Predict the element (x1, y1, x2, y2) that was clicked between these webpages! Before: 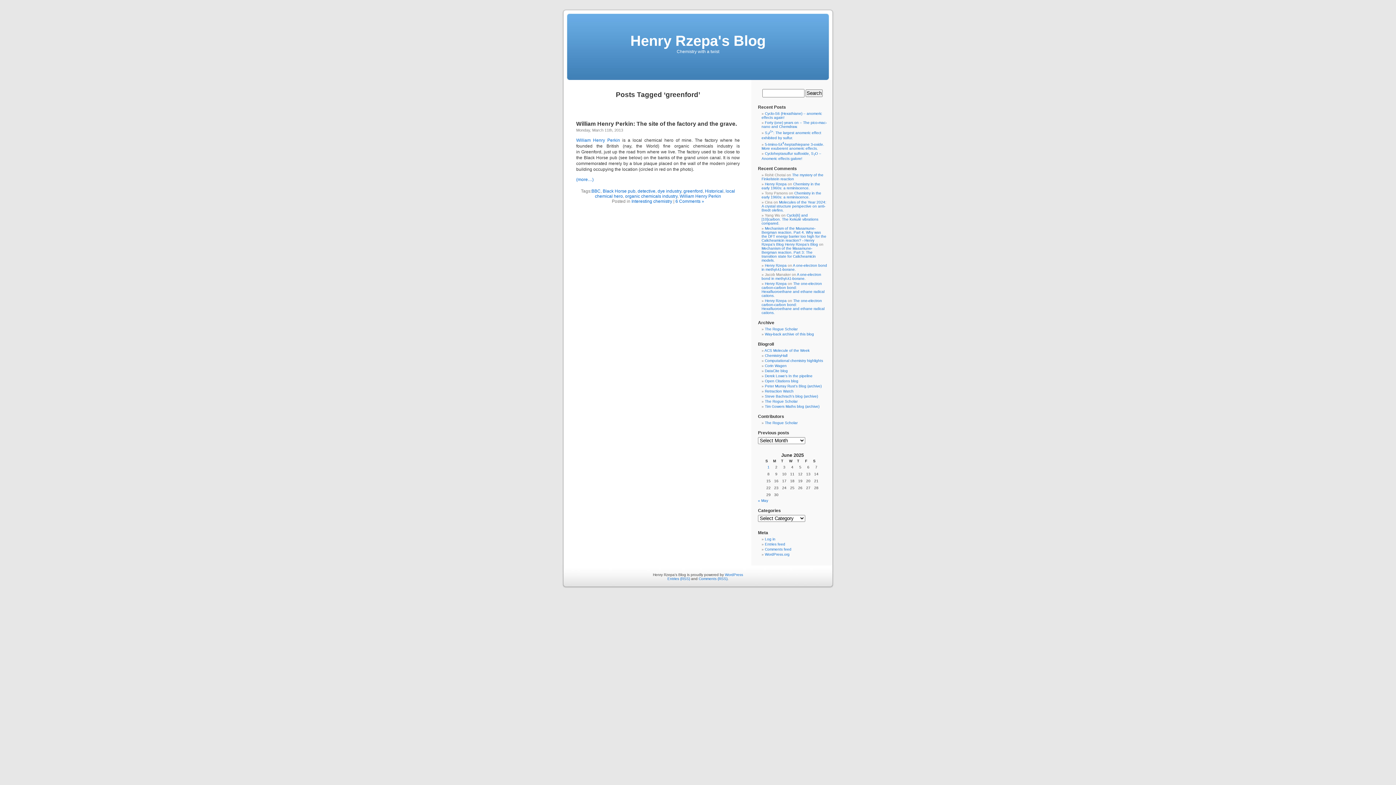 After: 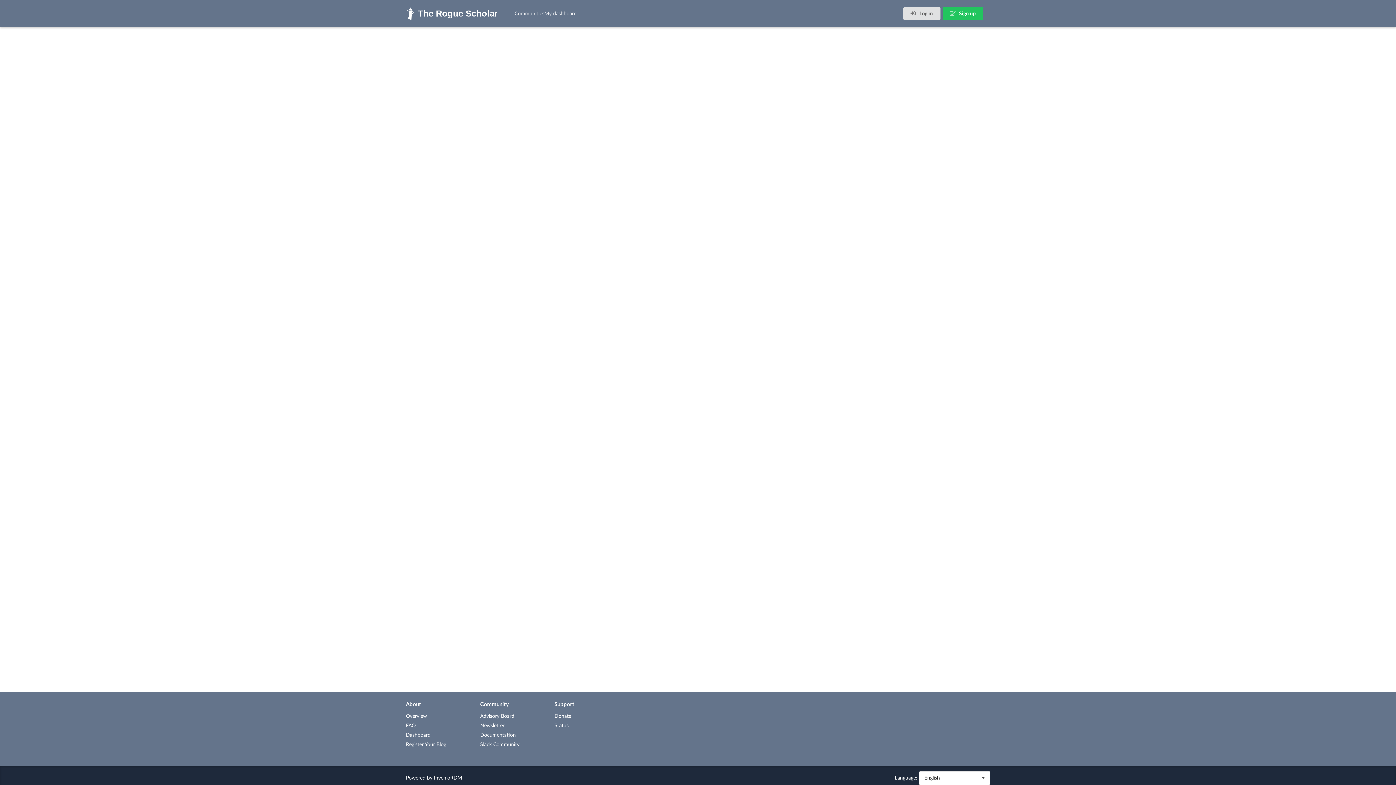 Action: label: The Rogue Scholar bbox: (765, 399, 797, 403)